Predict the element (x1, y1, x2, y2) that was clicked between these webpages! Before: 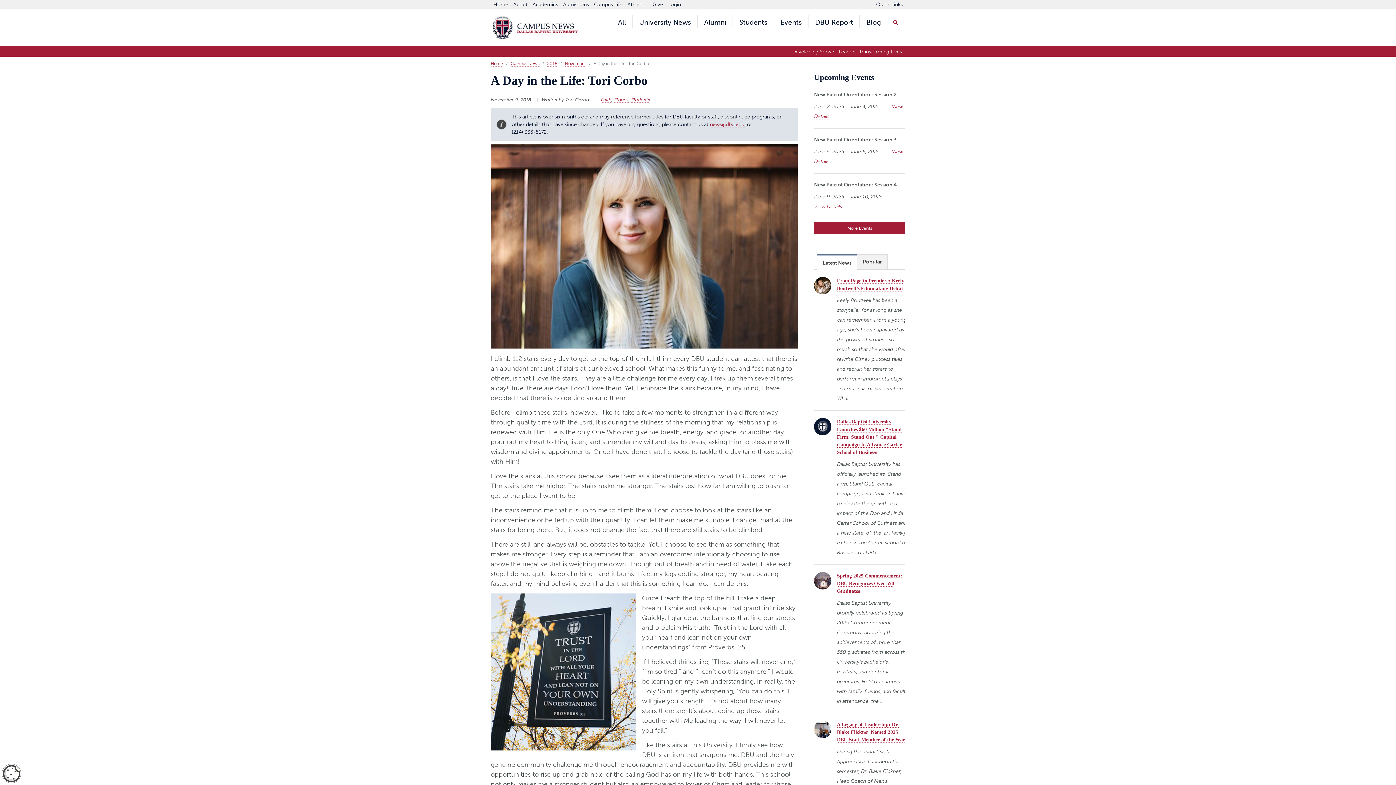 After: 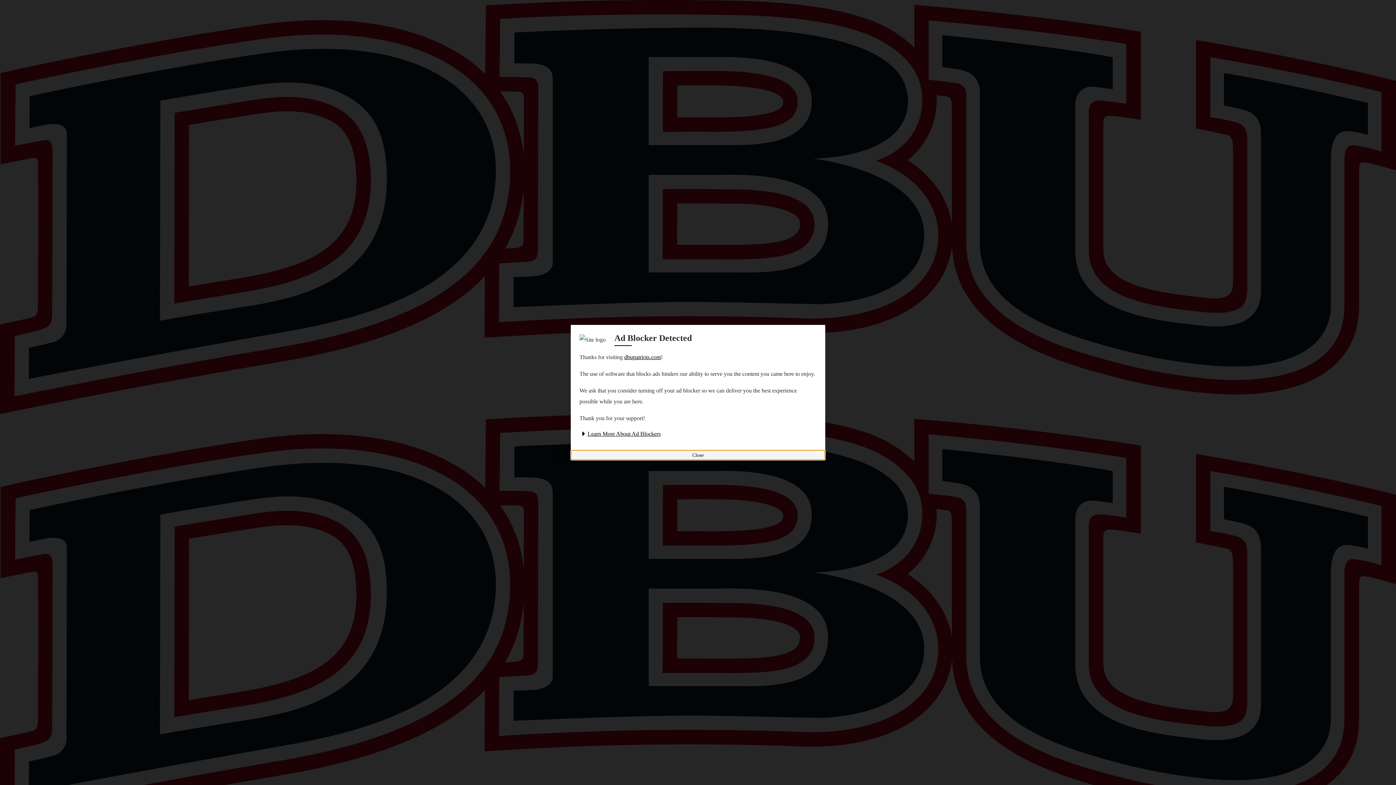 Action: label: Athletics bbox: (625, 0, 650, 9)